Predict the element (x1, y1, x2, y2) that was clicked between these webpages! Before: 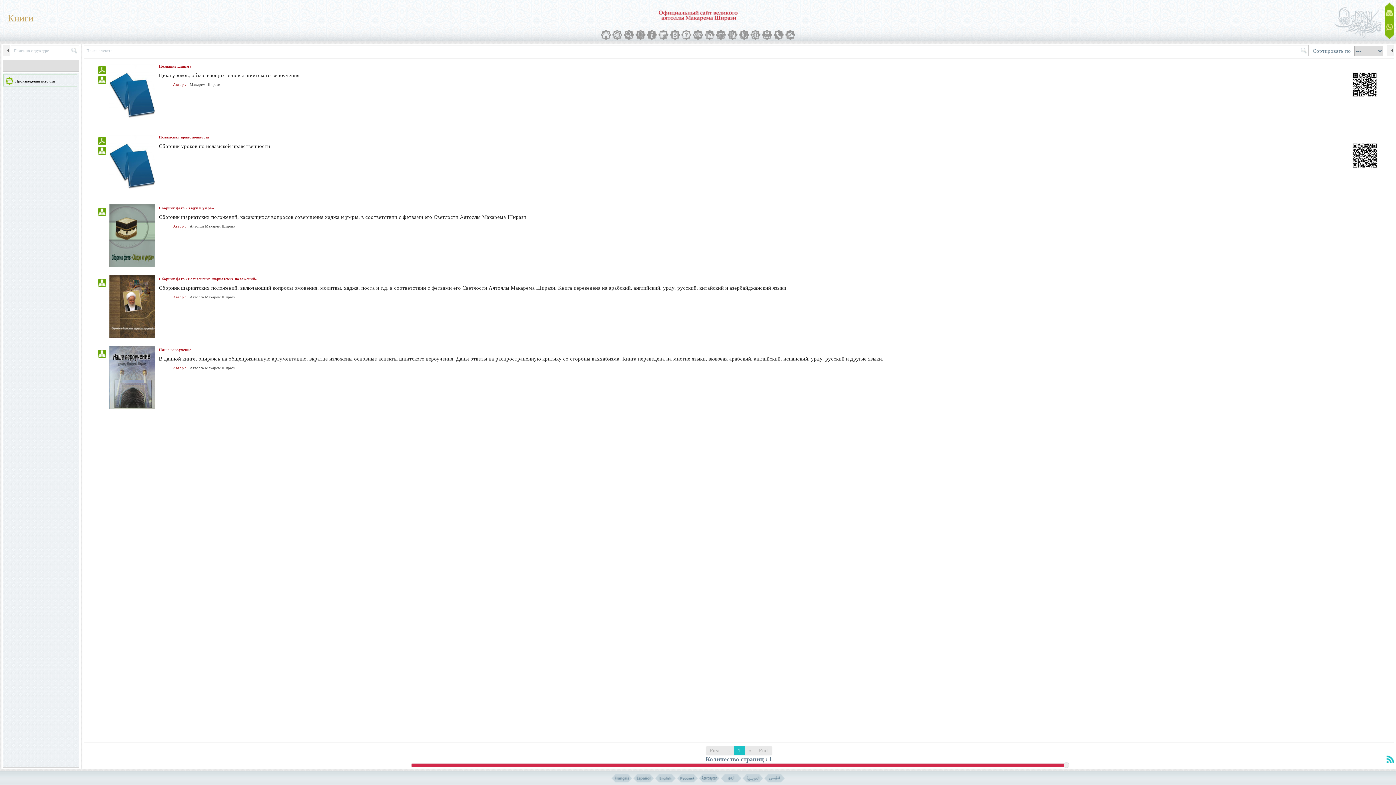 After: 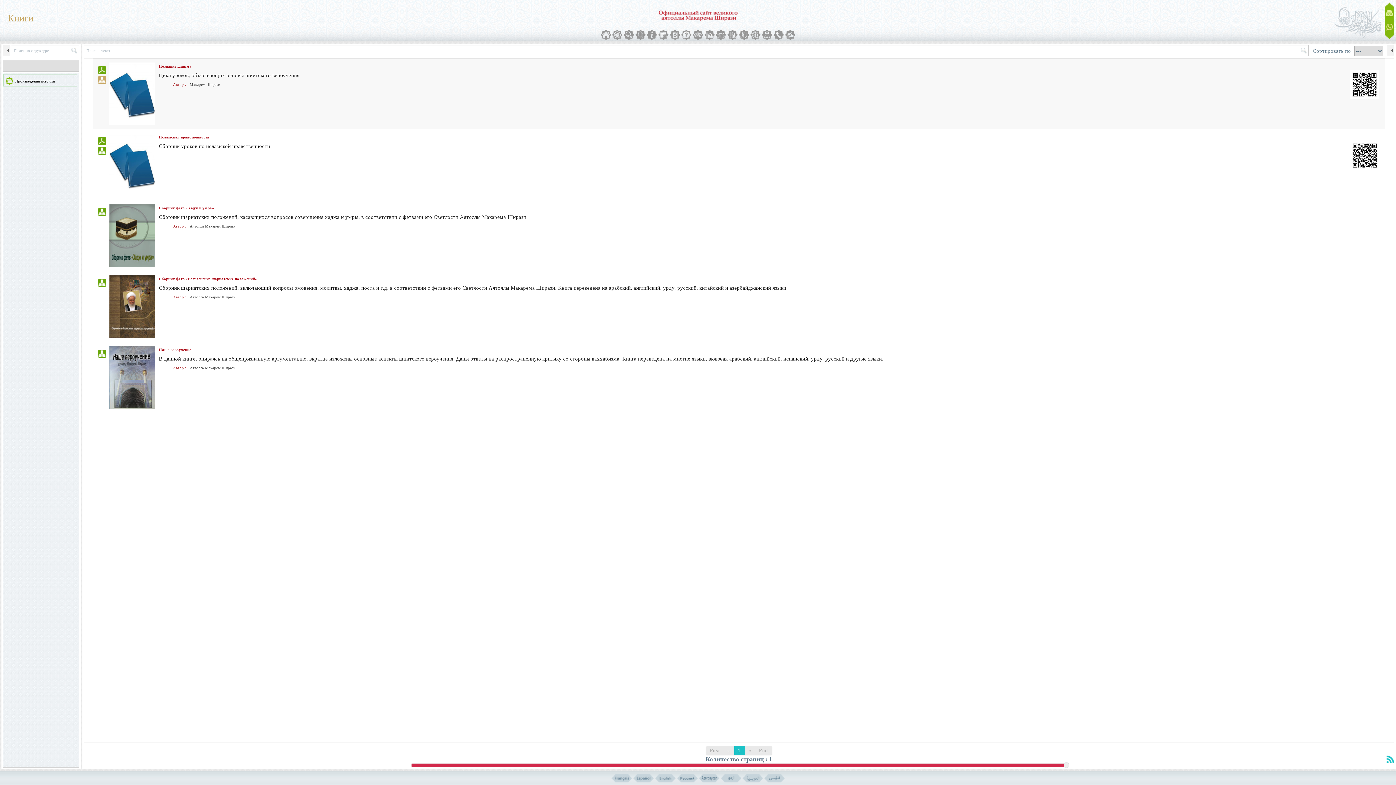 Action: bbox: (98, 76, 106, 84)